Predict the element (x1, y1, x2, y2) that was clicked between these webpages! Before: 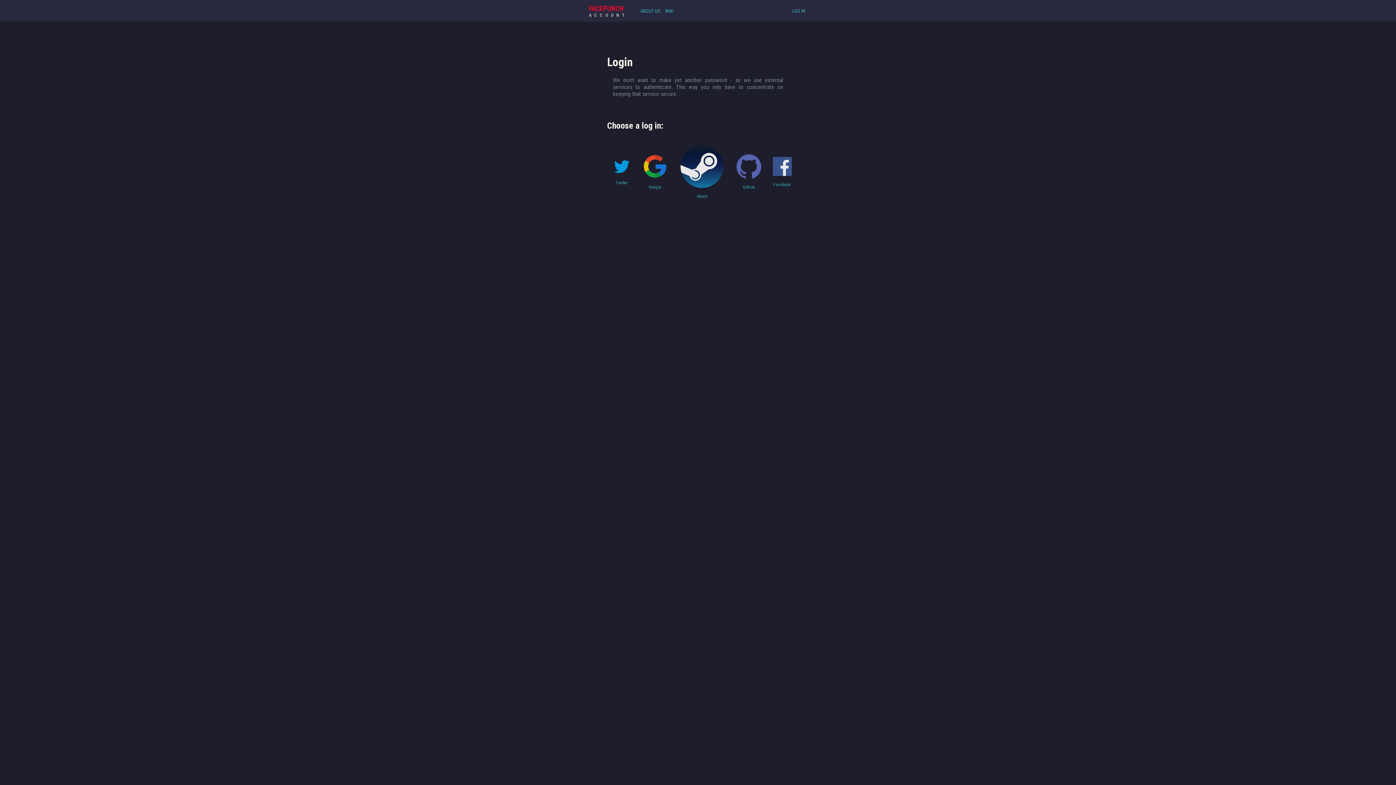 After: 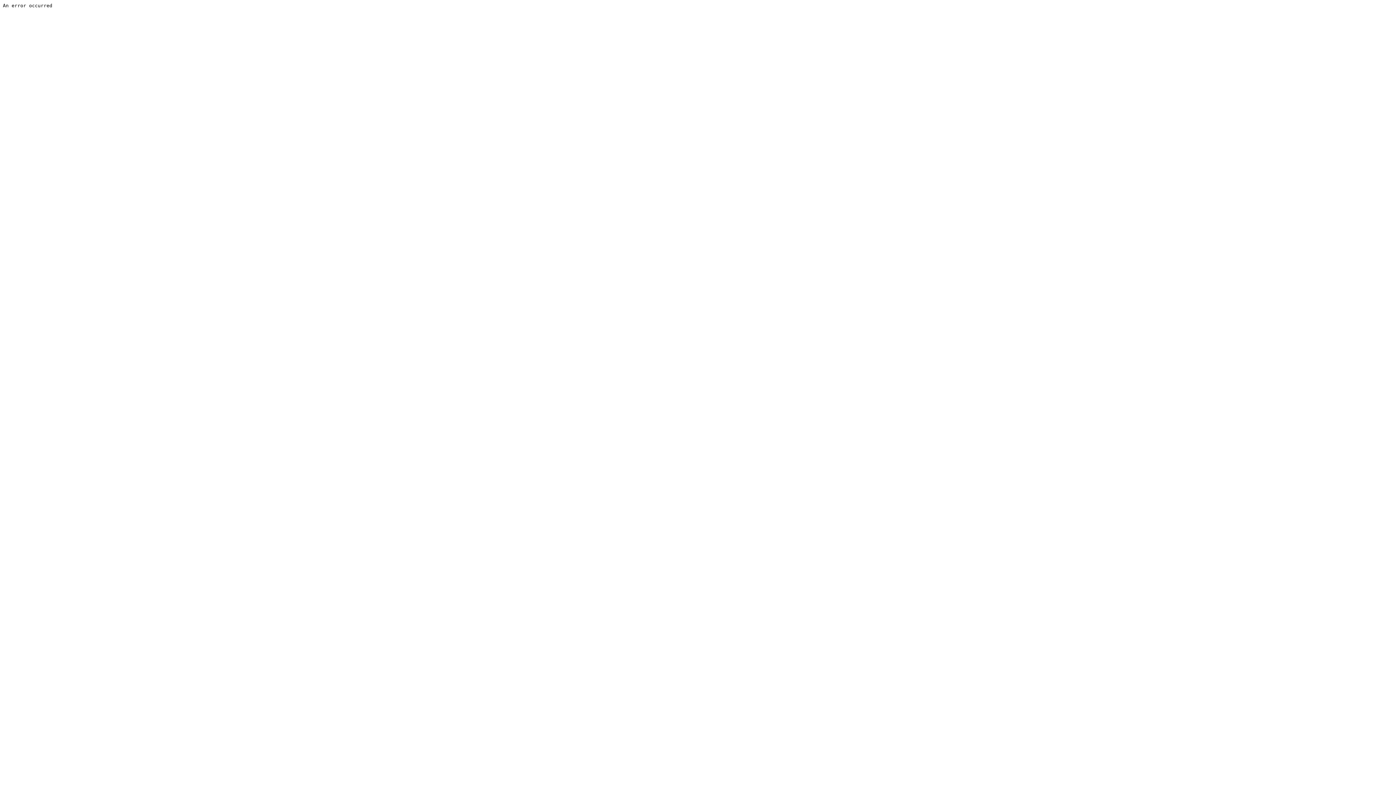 Action: label: Twitter bbox: (608, 153, 635, 191)